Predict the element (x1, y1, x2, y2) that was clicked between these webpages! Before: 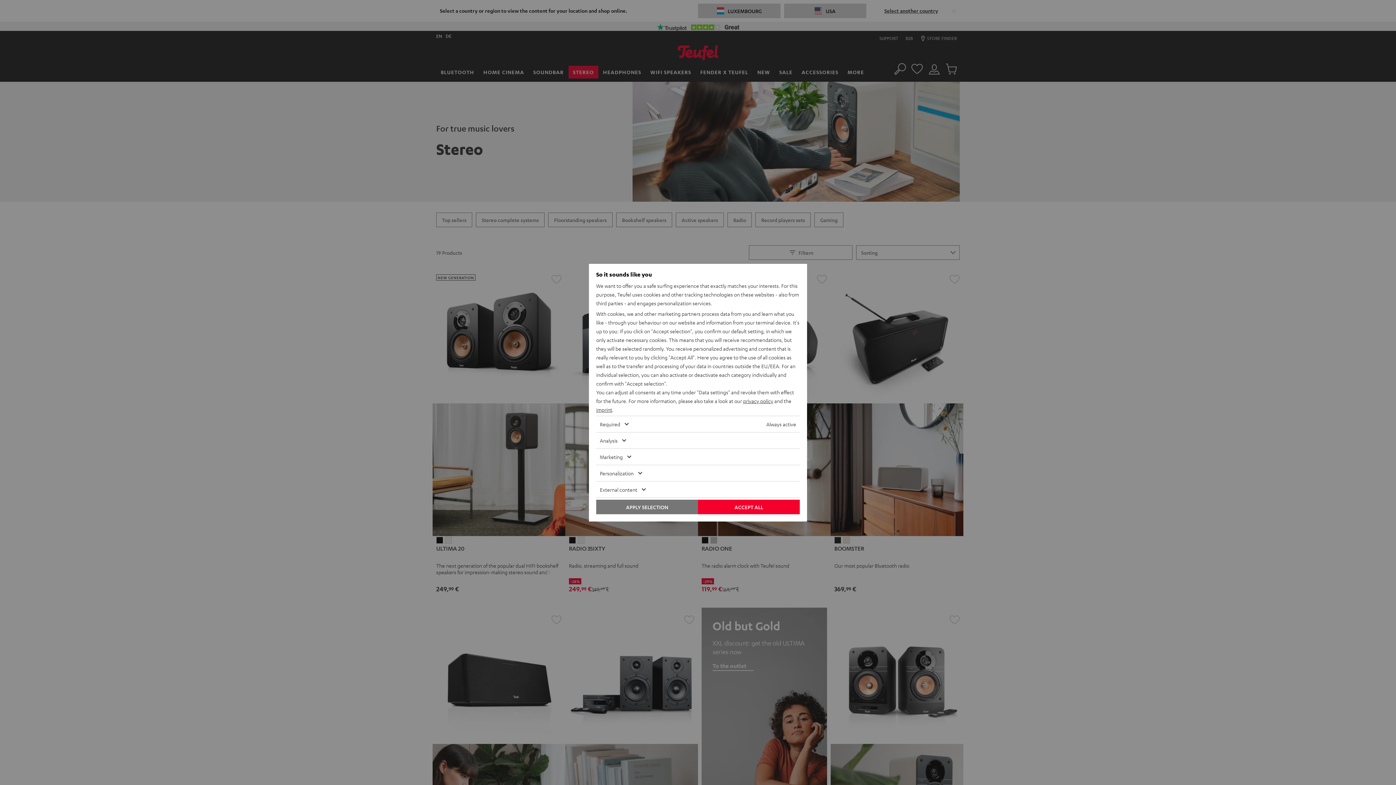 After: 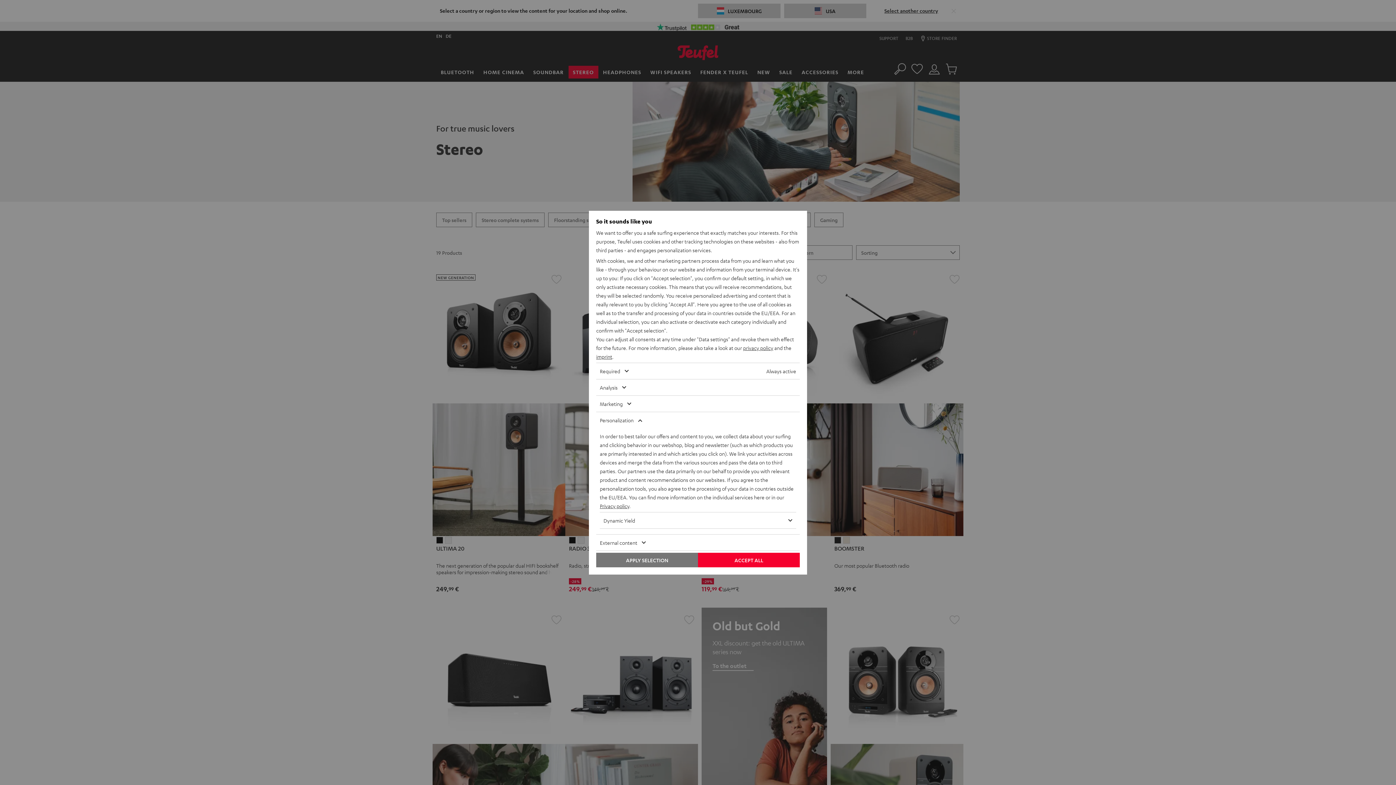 Action: label: Personalization bbox: (596, 465, 778, 481)